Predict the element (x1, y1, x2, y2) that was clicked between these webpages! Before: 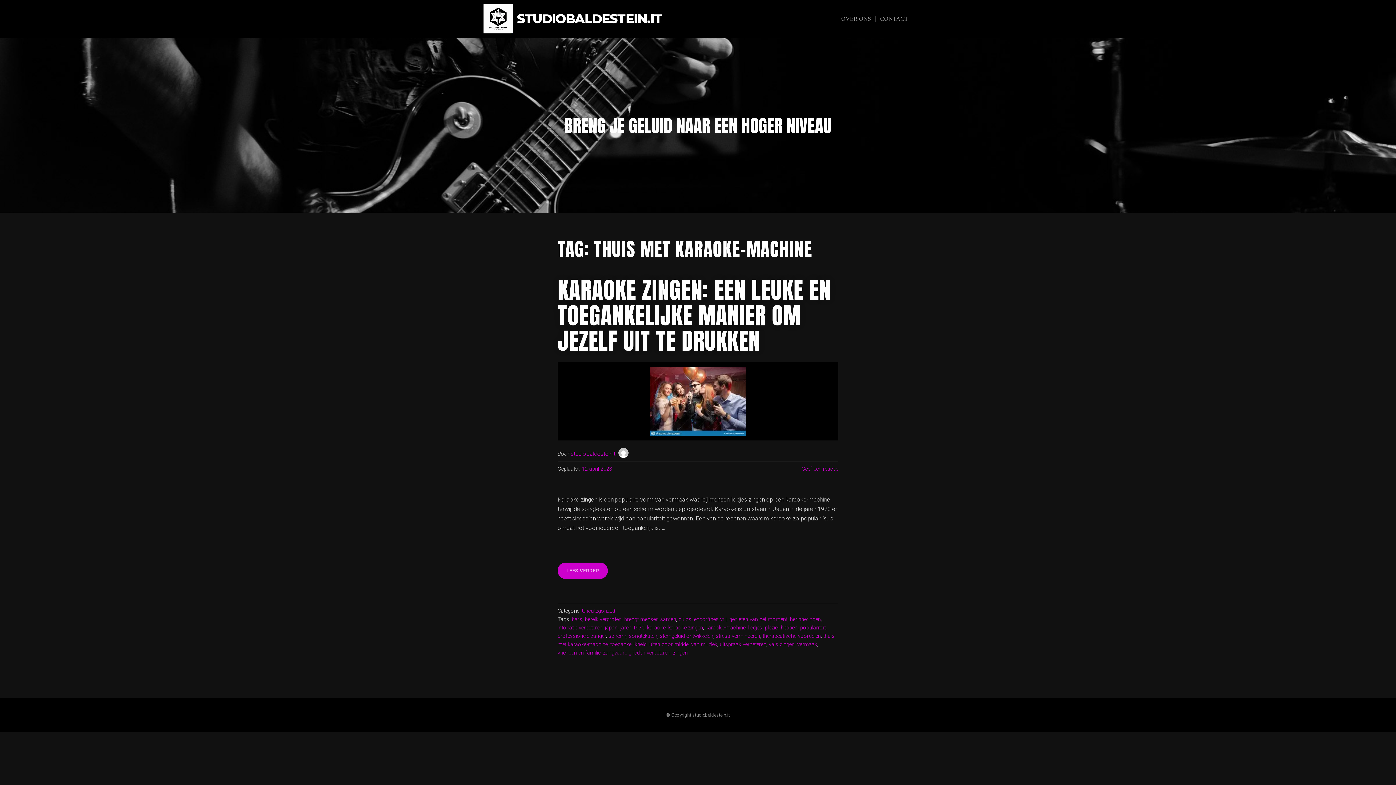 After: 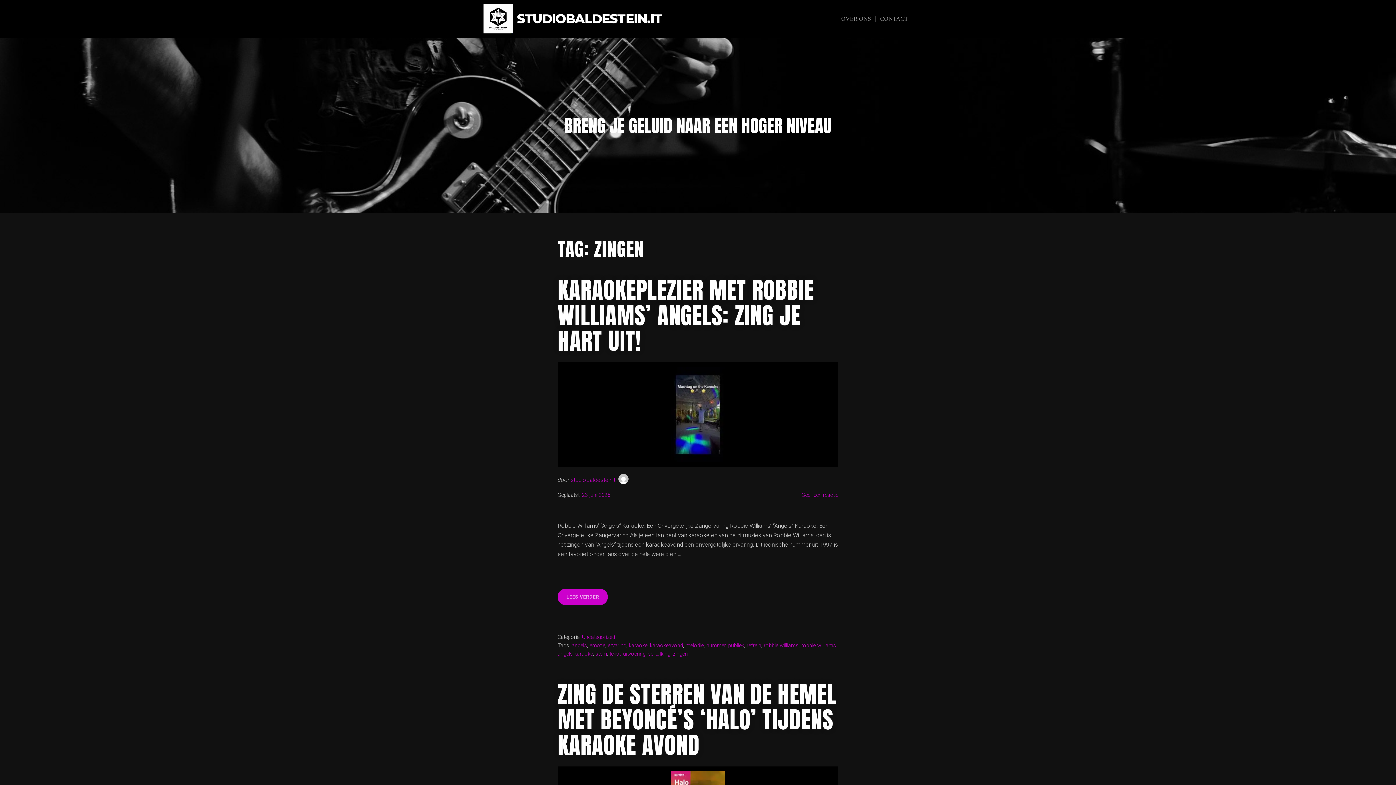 Action: bbox: (673, 650, 688, 656) label: zingen